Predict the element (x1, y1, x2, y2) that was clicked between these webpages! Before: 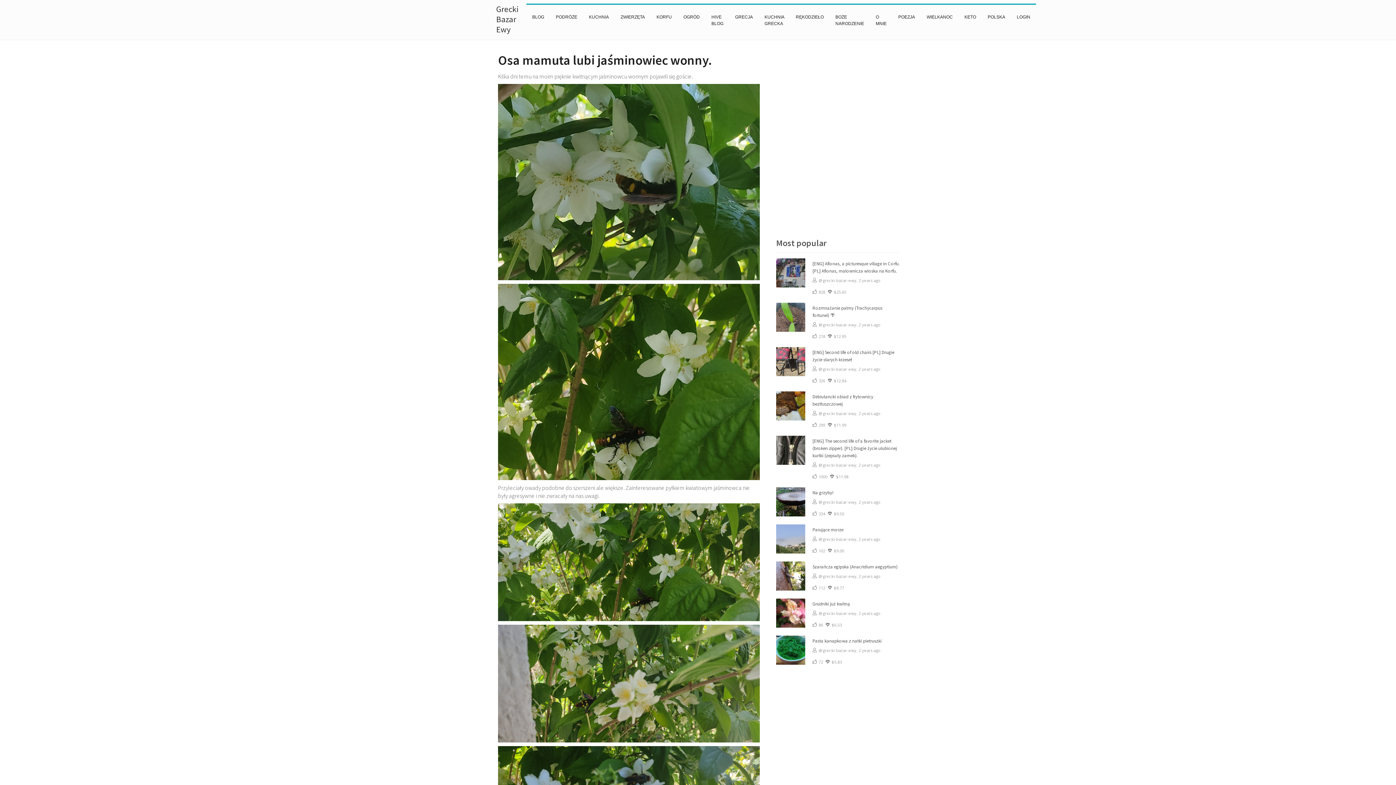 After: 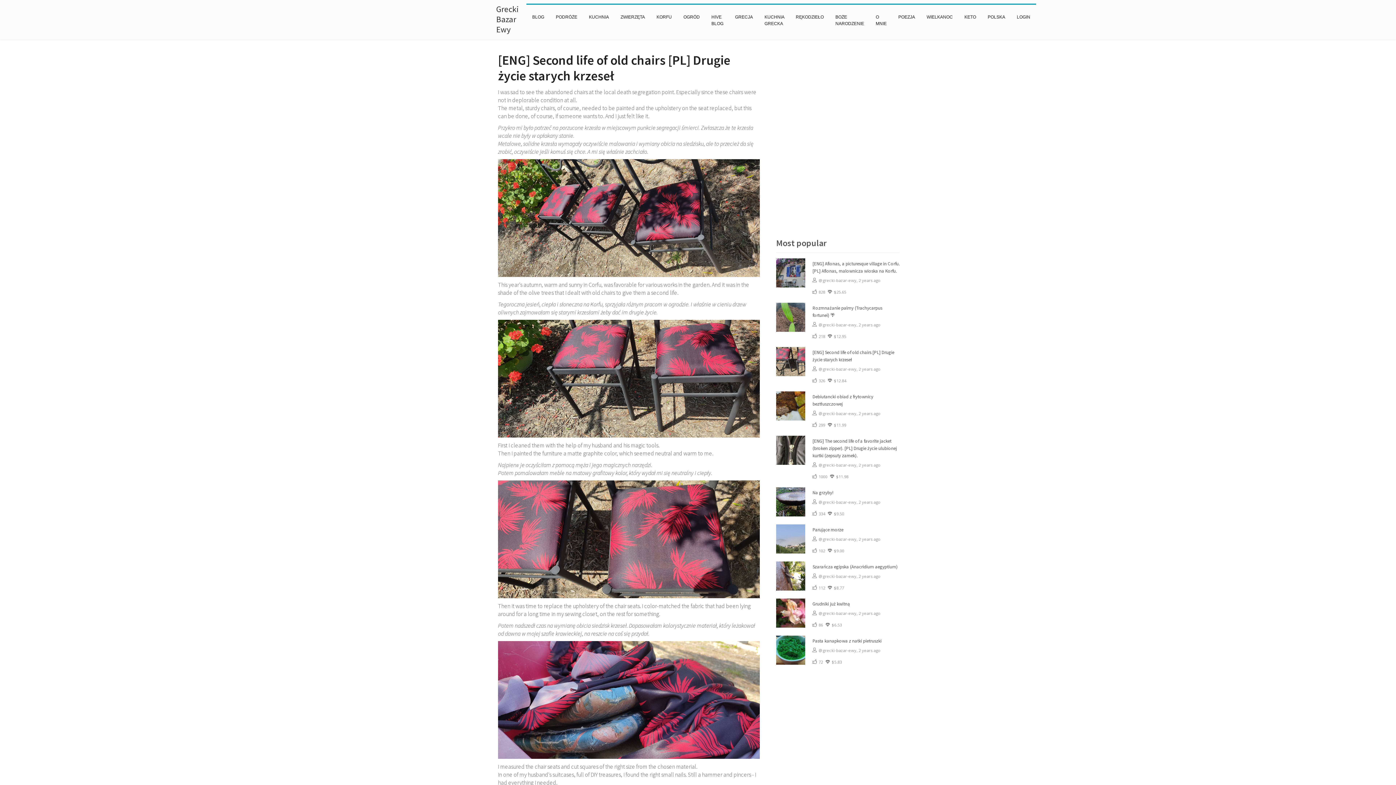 Action: bbox: (776, 347, 805, 376)